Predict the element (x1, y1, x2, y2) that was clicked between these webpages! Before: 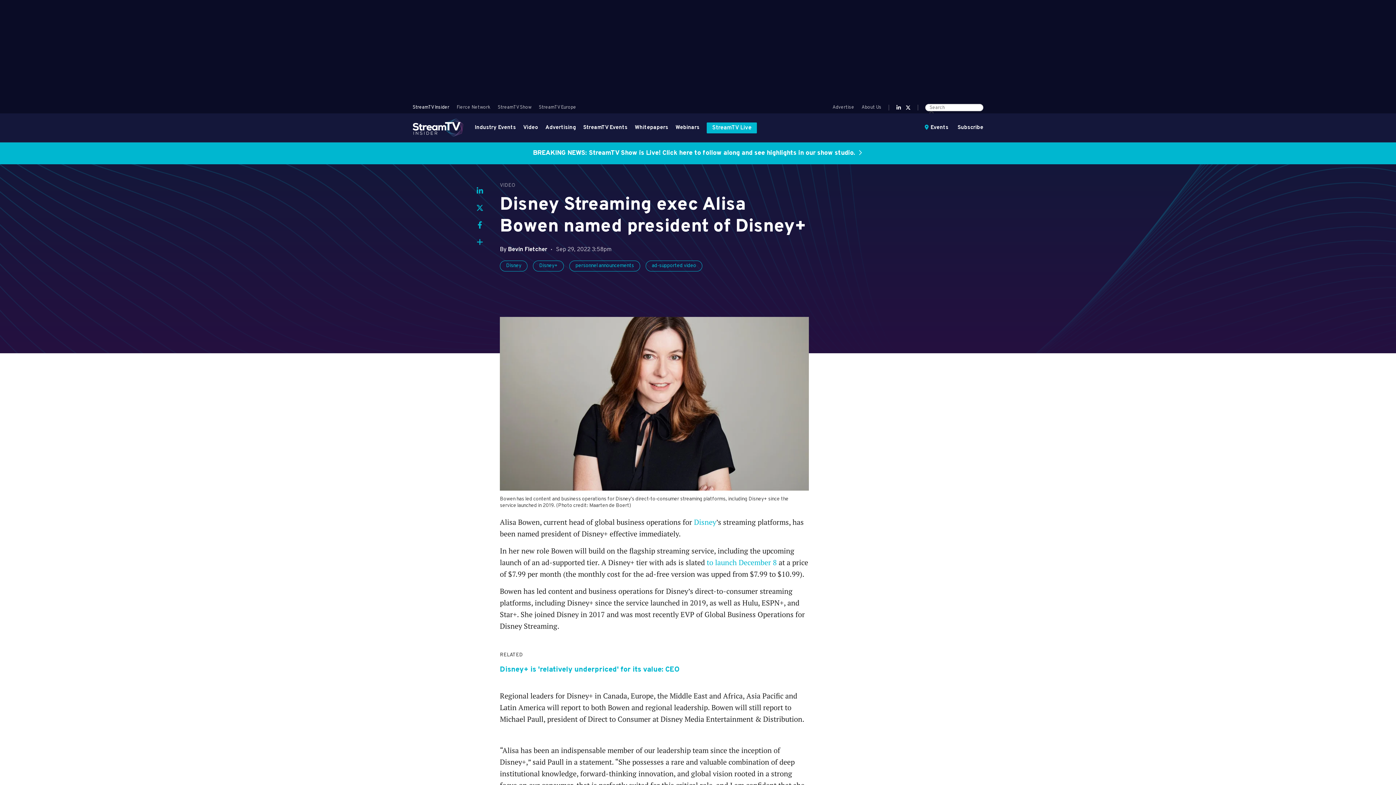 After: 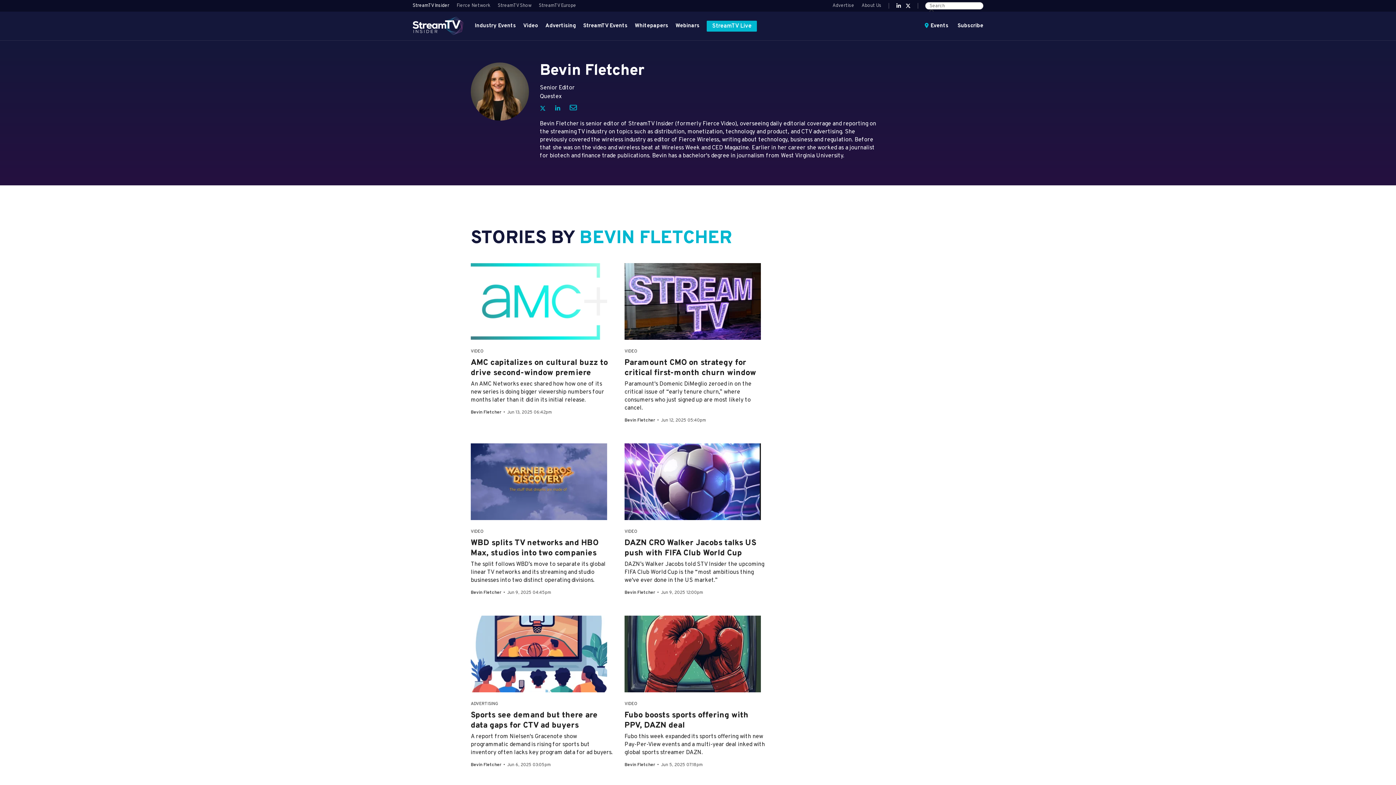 Action: label: Bevin Fletcher  bbox: (507, 246, 548, 253)